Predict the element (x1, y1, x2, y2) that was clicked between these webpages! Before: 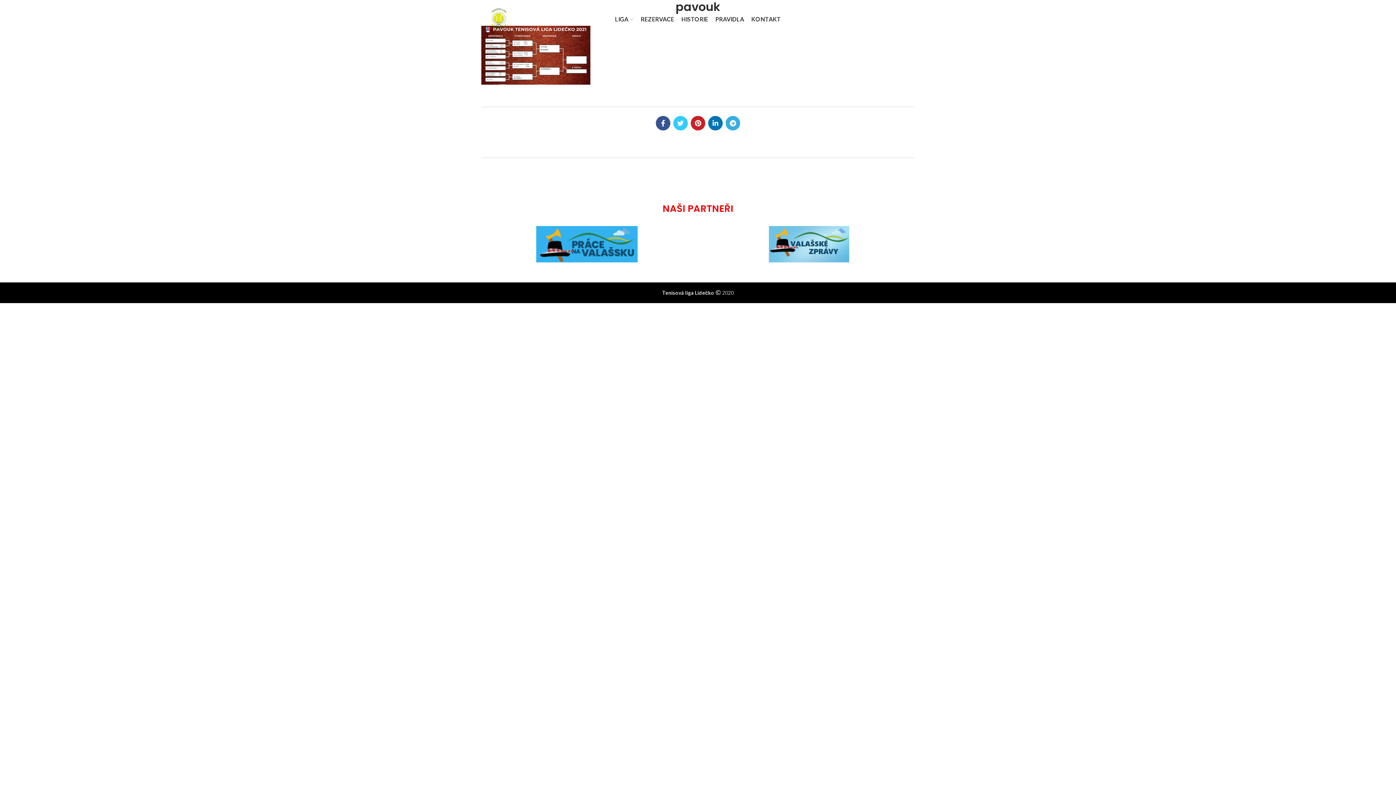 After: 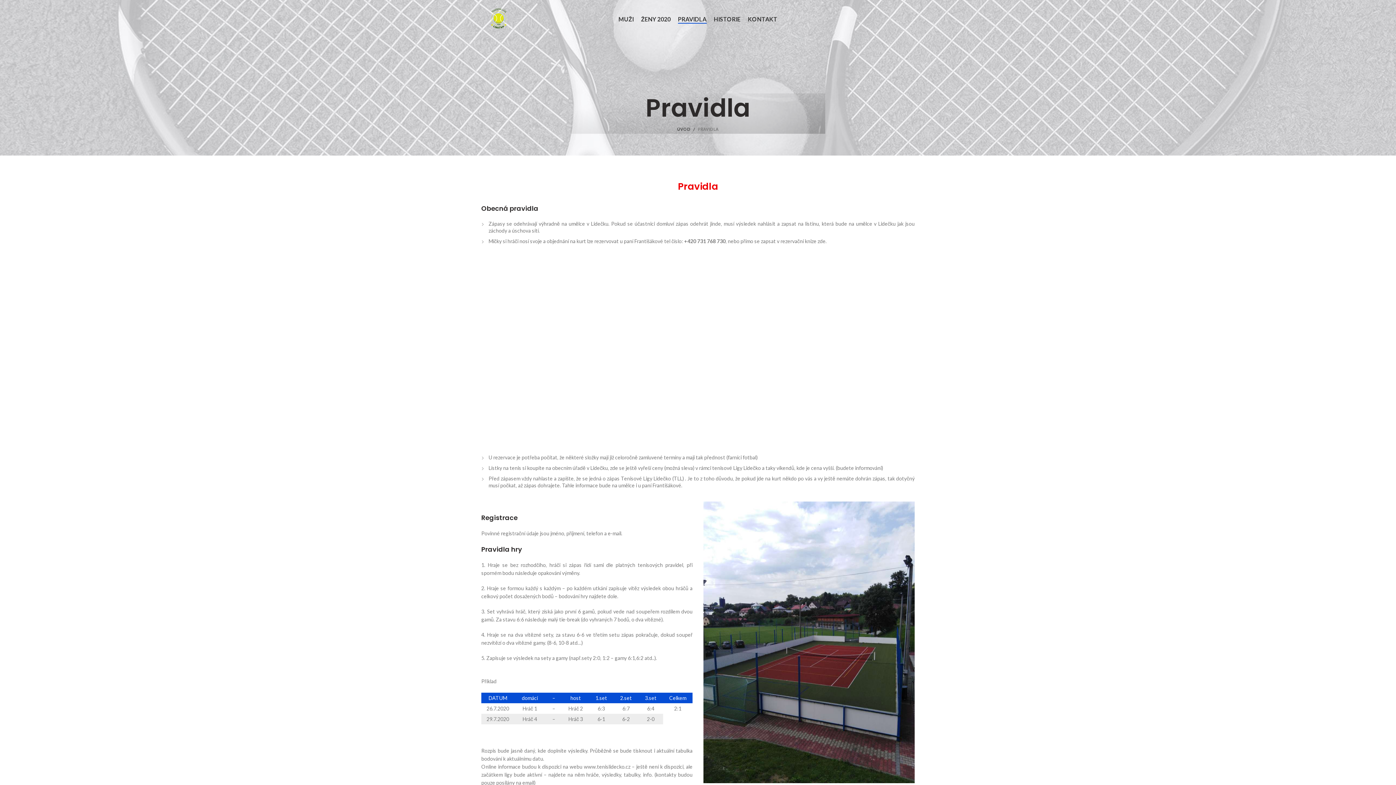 Action: label: PRAVIDLA bbox: (712, 11, 747, 26)